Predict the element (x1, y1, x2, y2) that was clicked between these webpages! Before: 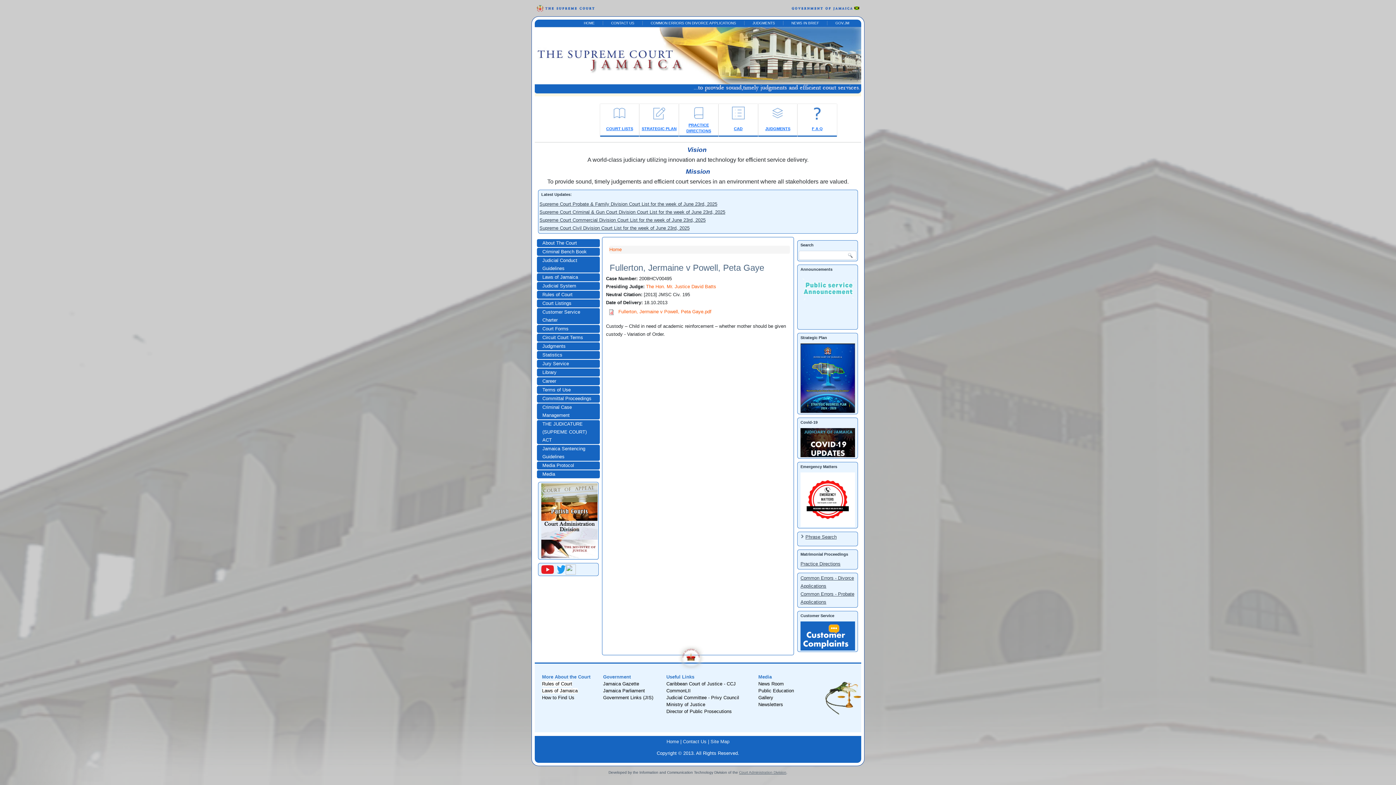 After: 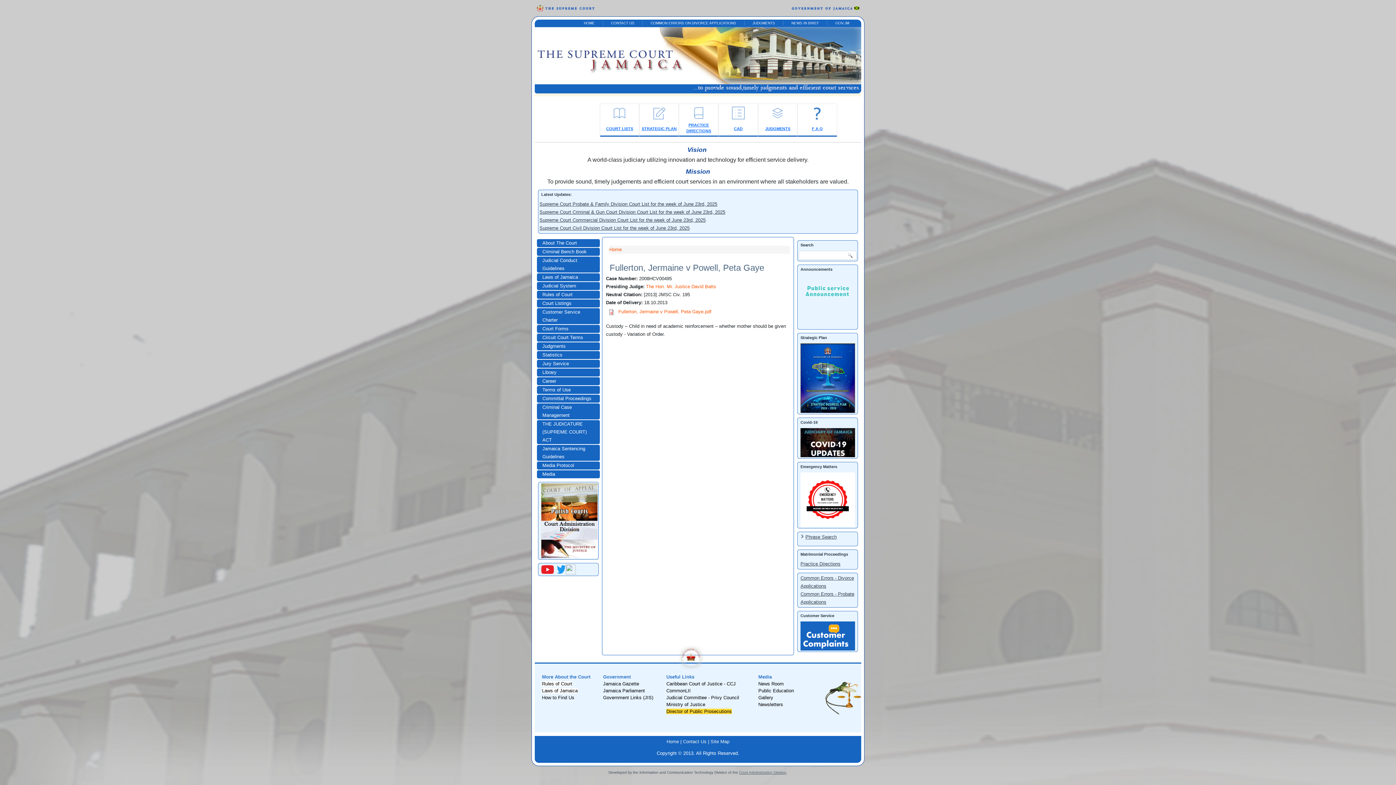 Action: label: Director of Public Prosecutions bbox: (666, 709, 732, 714)